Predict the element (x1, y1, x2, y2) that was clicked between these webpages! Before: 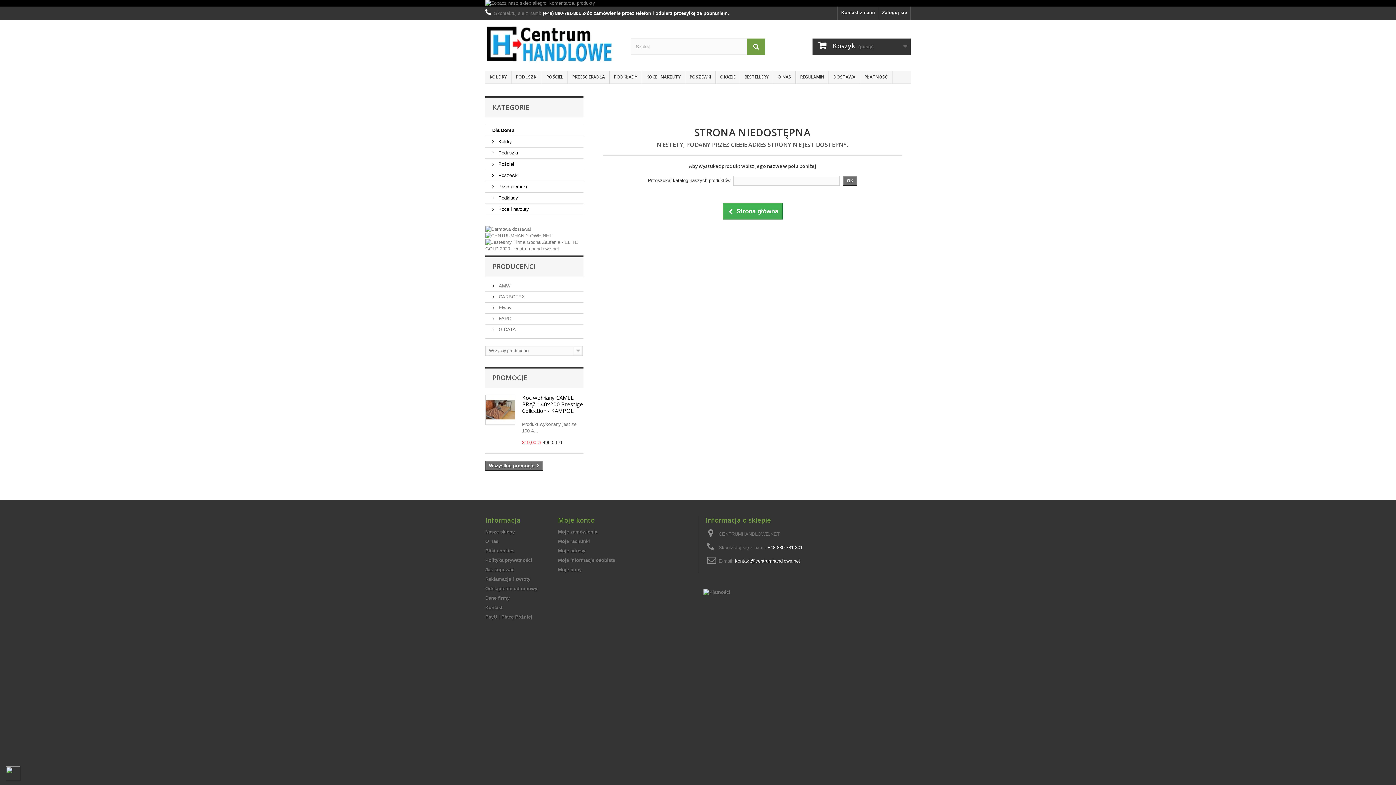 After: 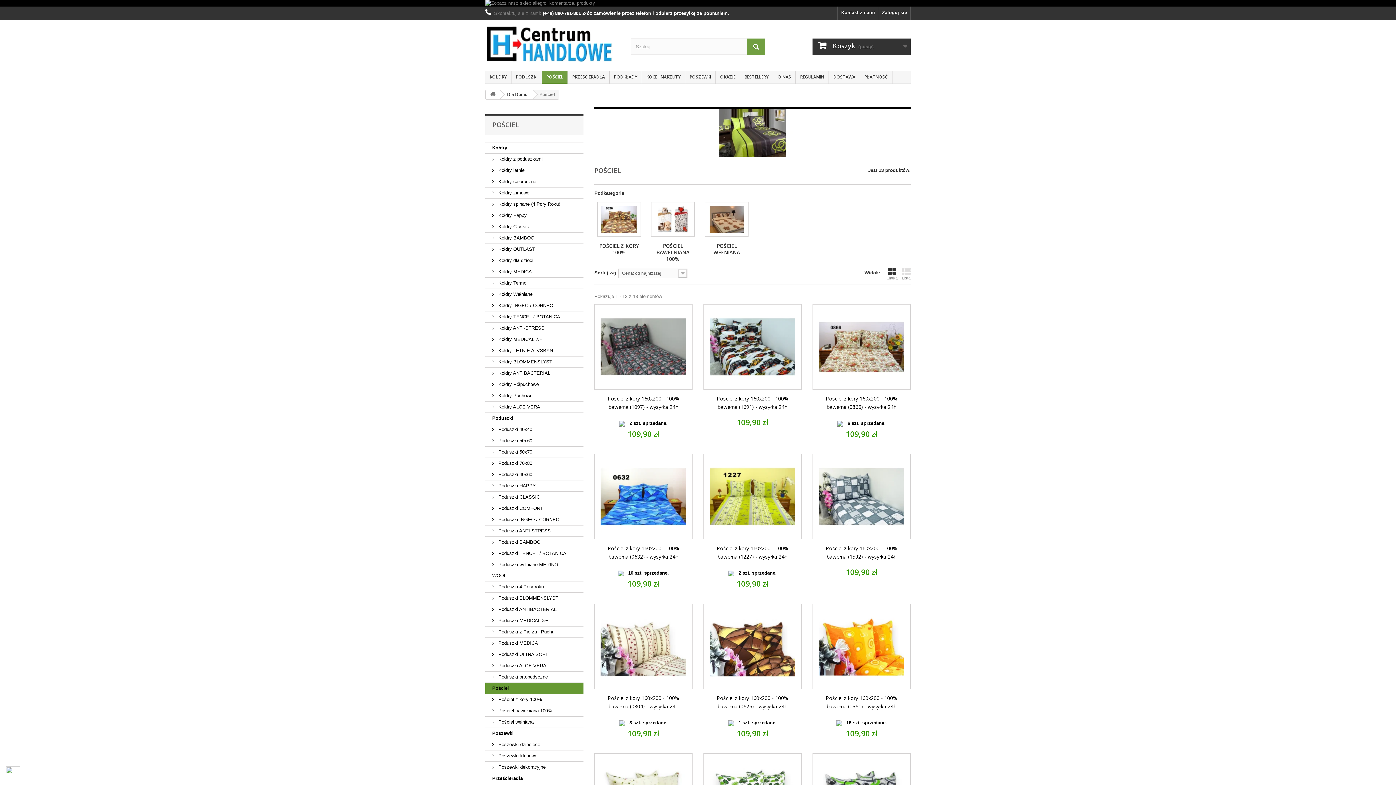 Action: label:  Pościel bbox: (485, 158, 583, 170)